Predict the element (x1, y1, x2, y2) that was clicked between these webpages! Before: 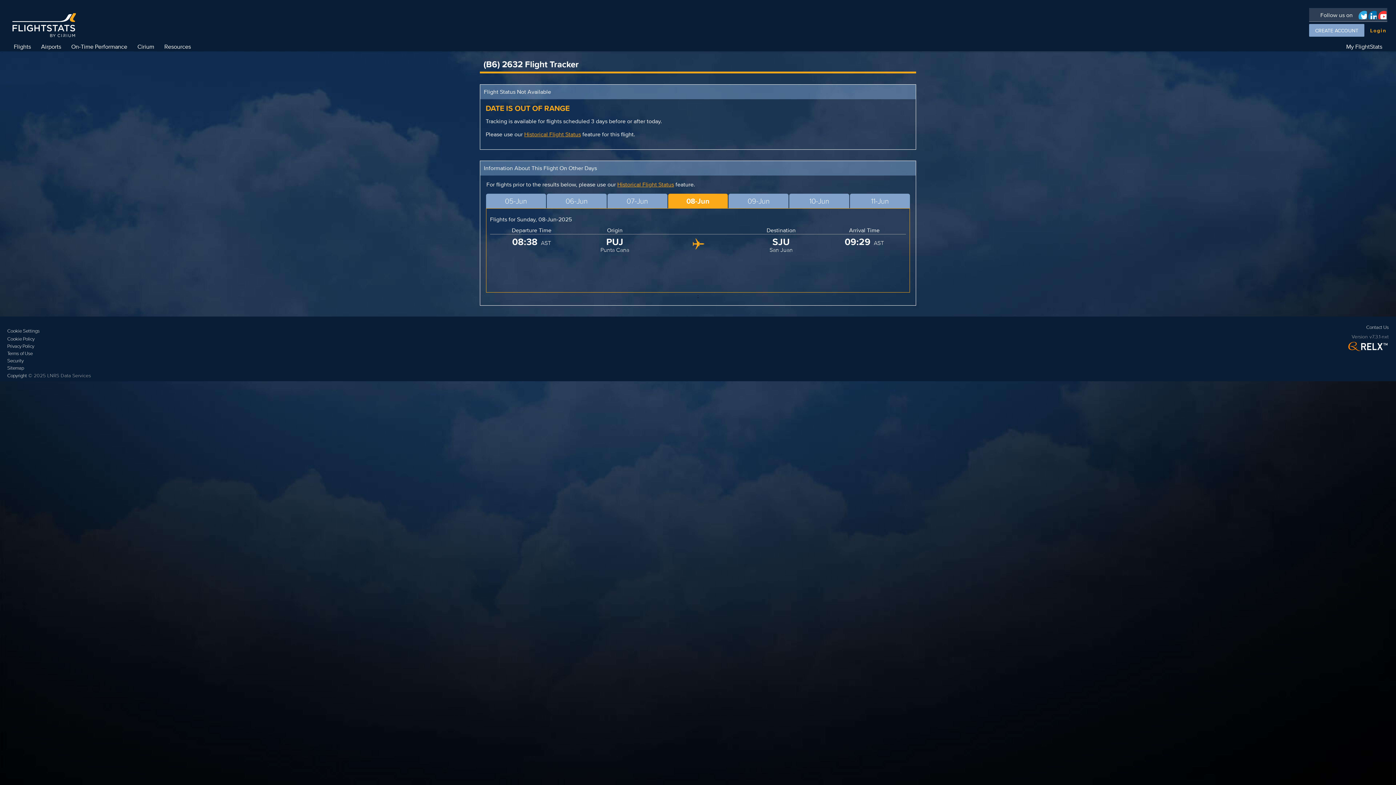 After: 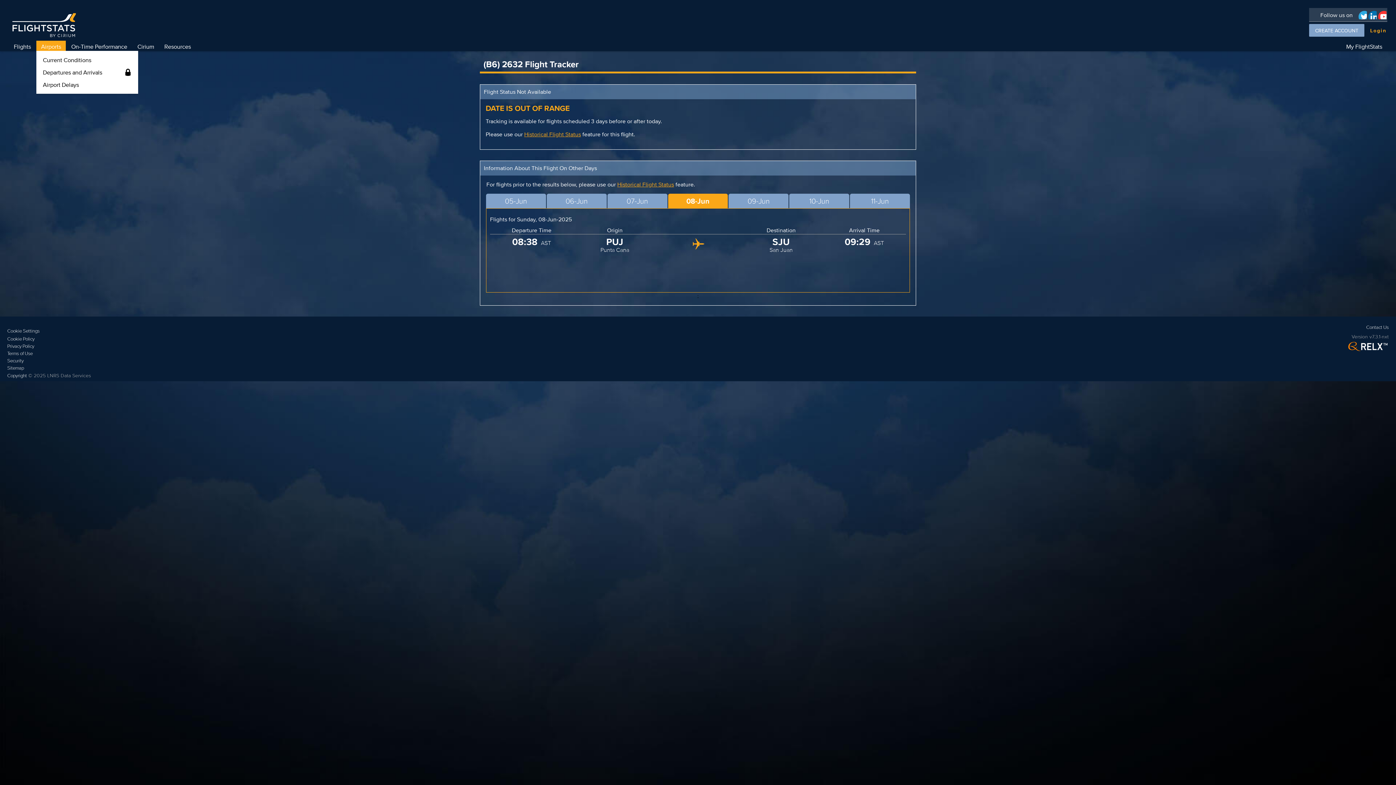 Action: label: Airports bbox: (36, 40, 65, 52)